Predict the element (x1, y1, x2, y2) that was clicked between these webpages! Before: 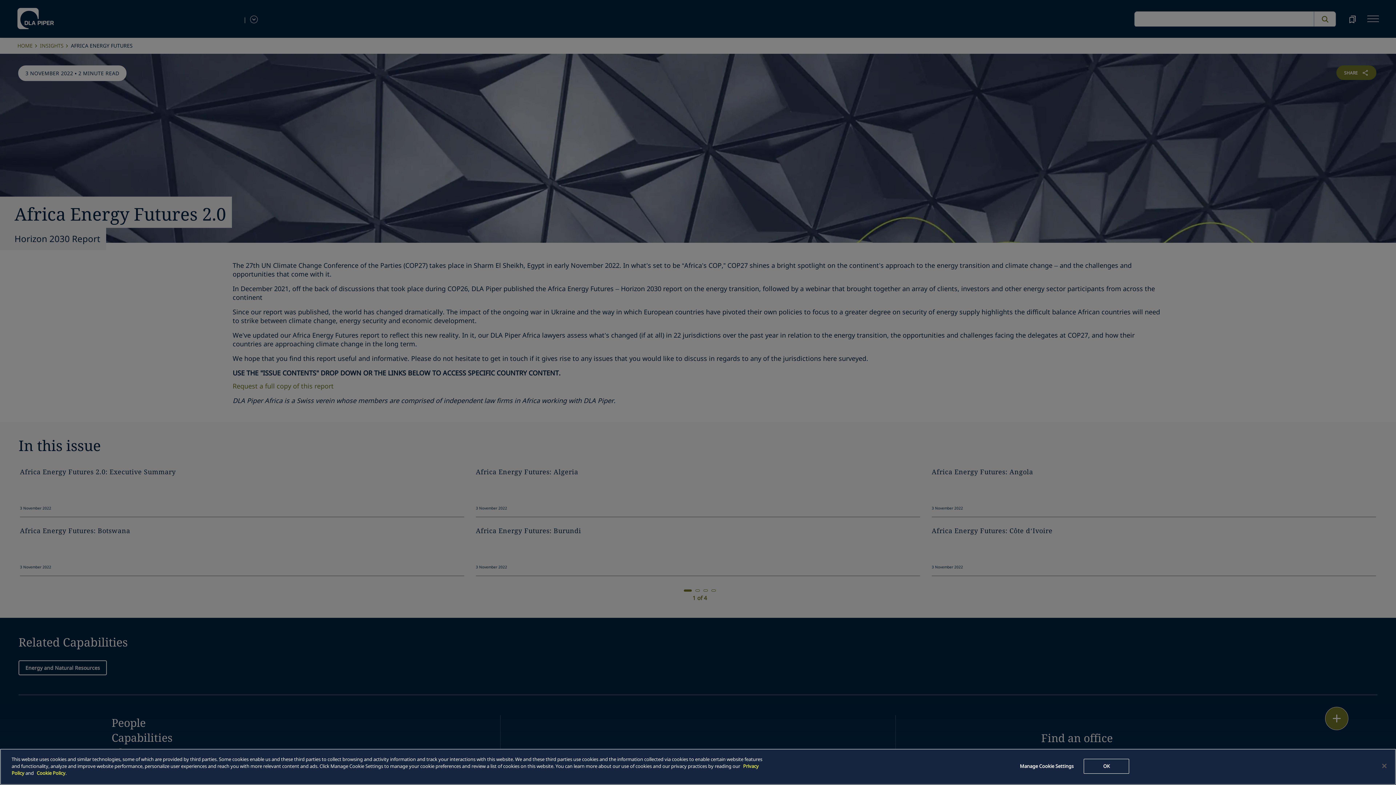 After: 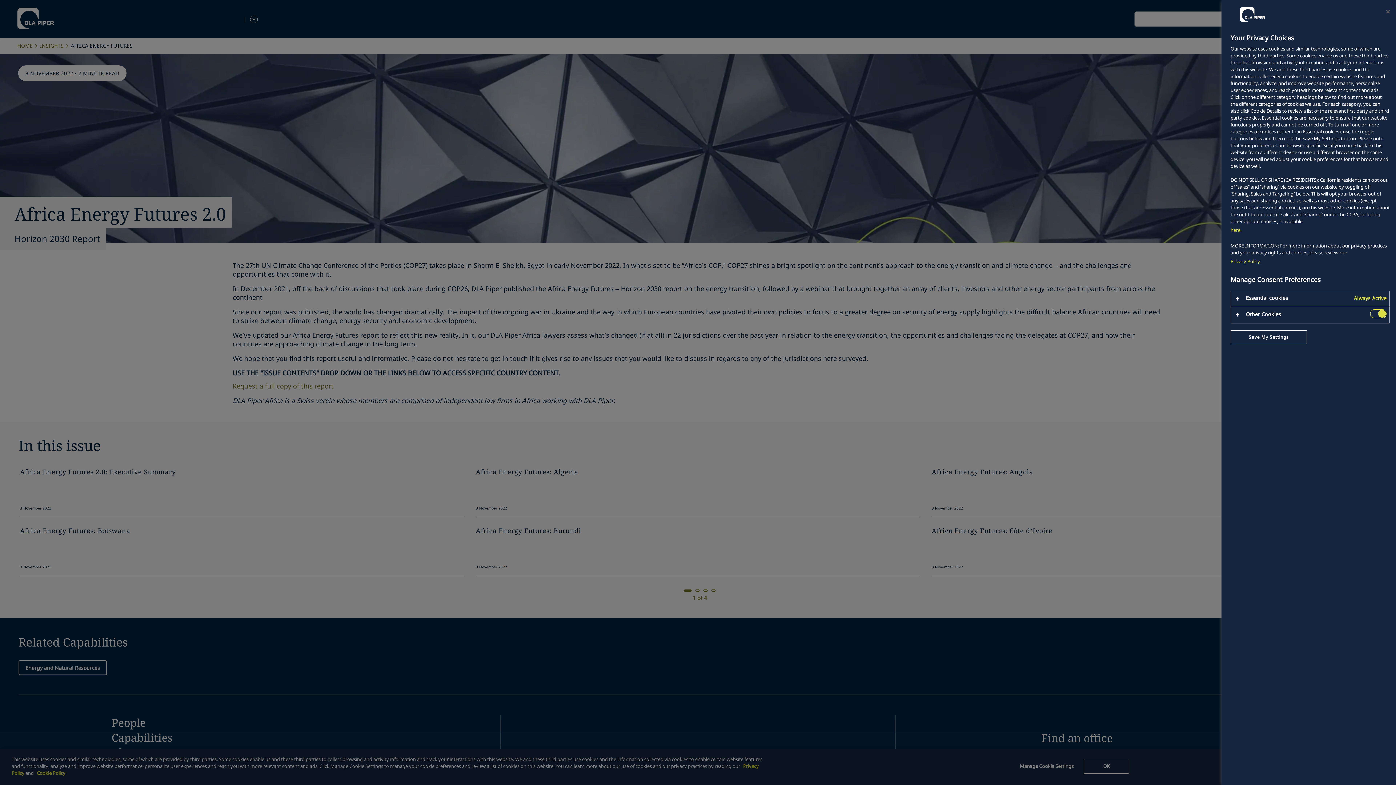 Action: label: Manage Cookie Settings bbox: (1016, 759, 1077, 774)